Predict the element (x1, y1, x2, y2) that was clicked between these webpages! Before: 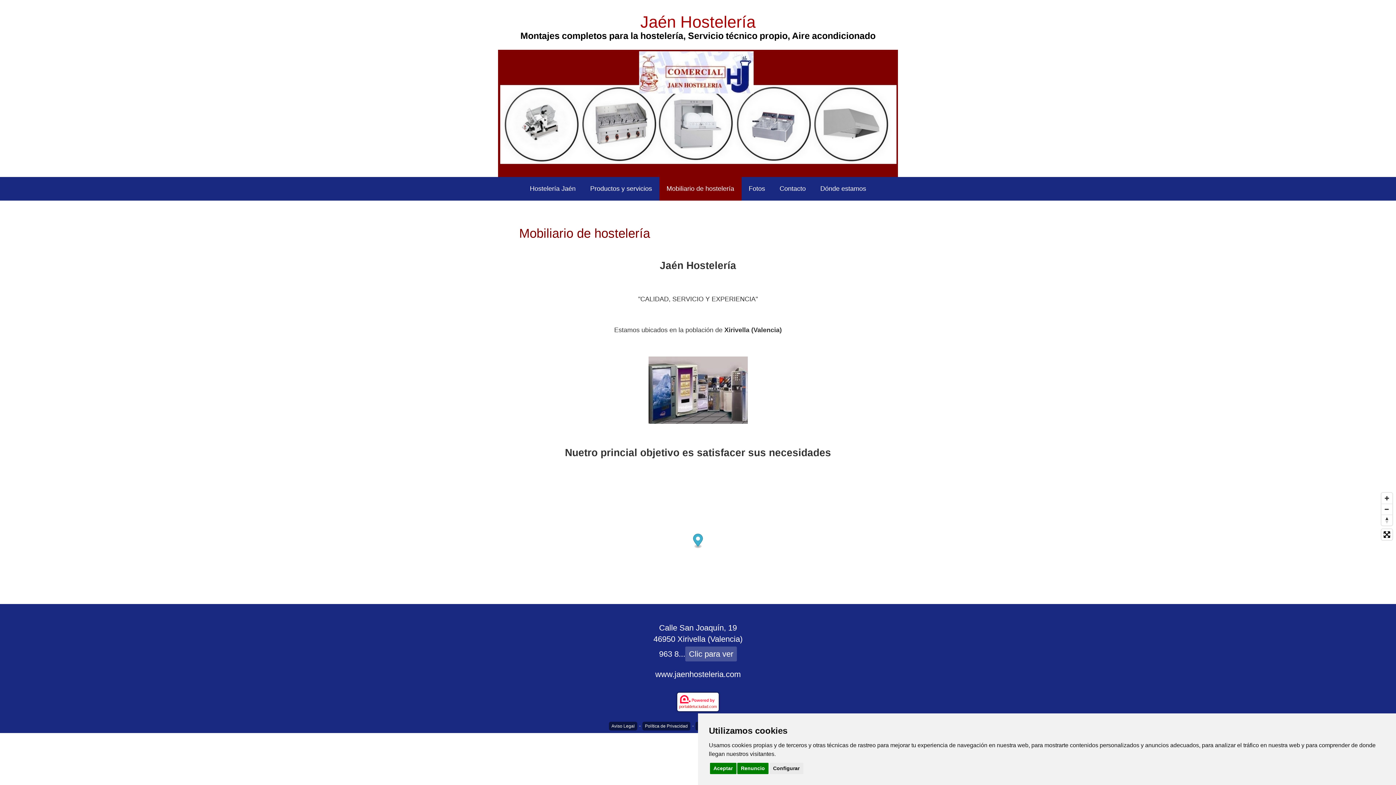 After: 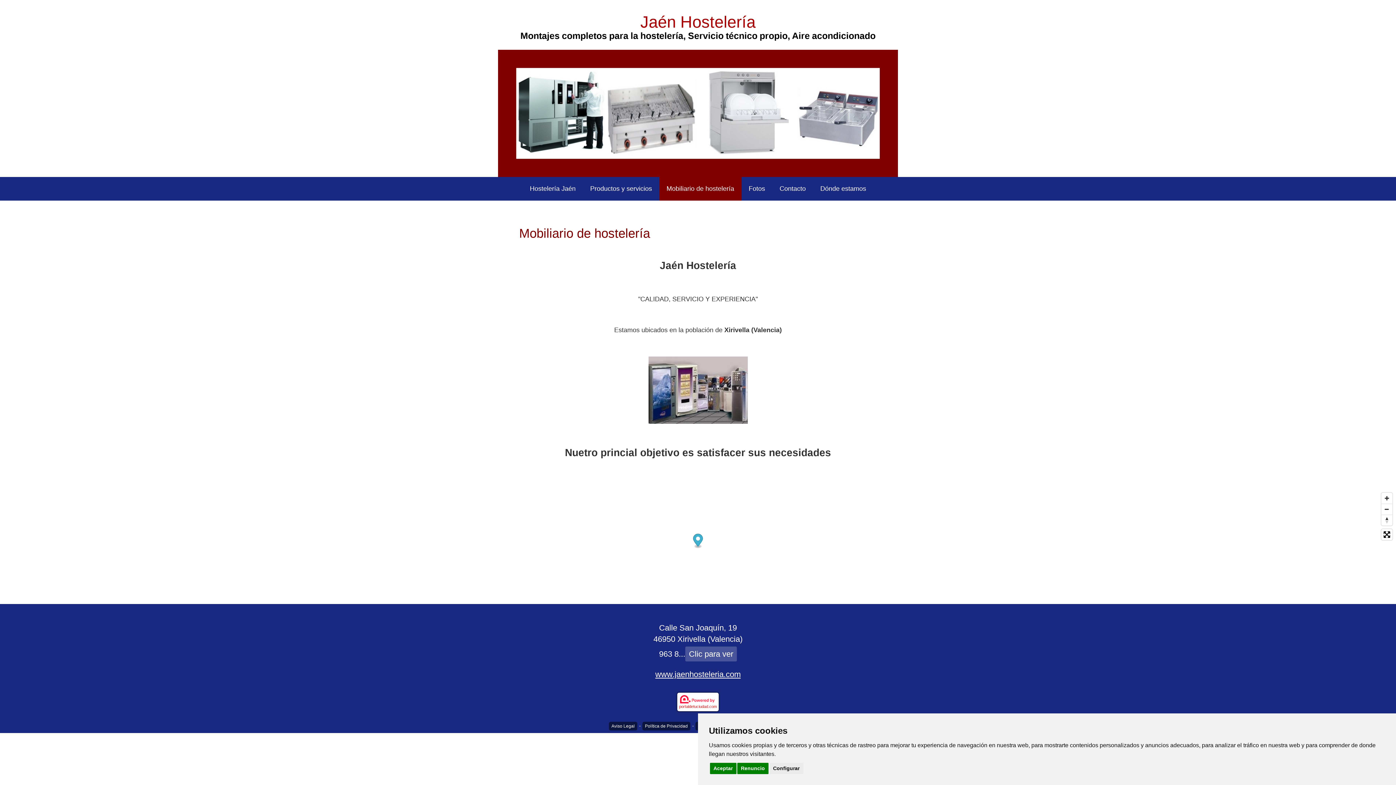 Action: bbox: (655, 669, 740, 680) label: www.jaenhosteleria.com